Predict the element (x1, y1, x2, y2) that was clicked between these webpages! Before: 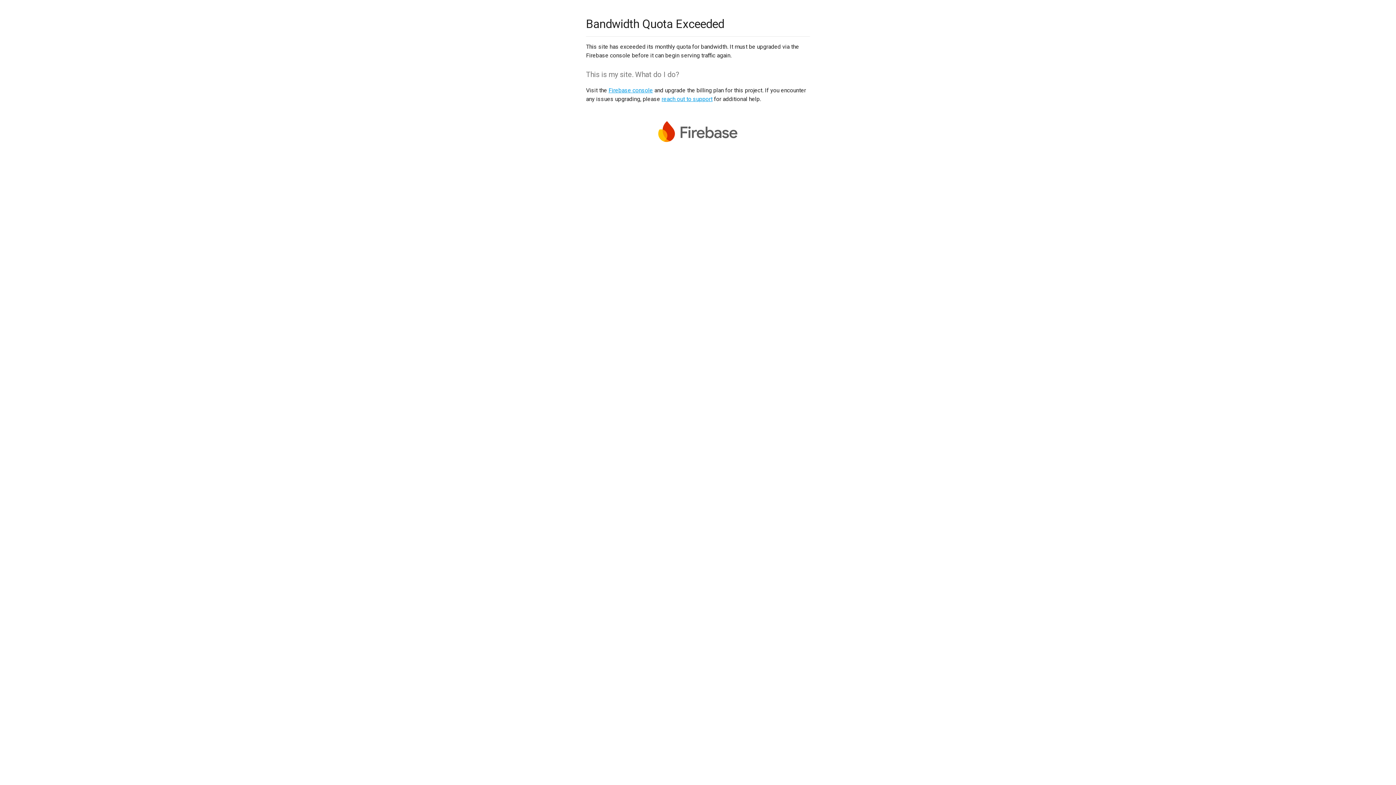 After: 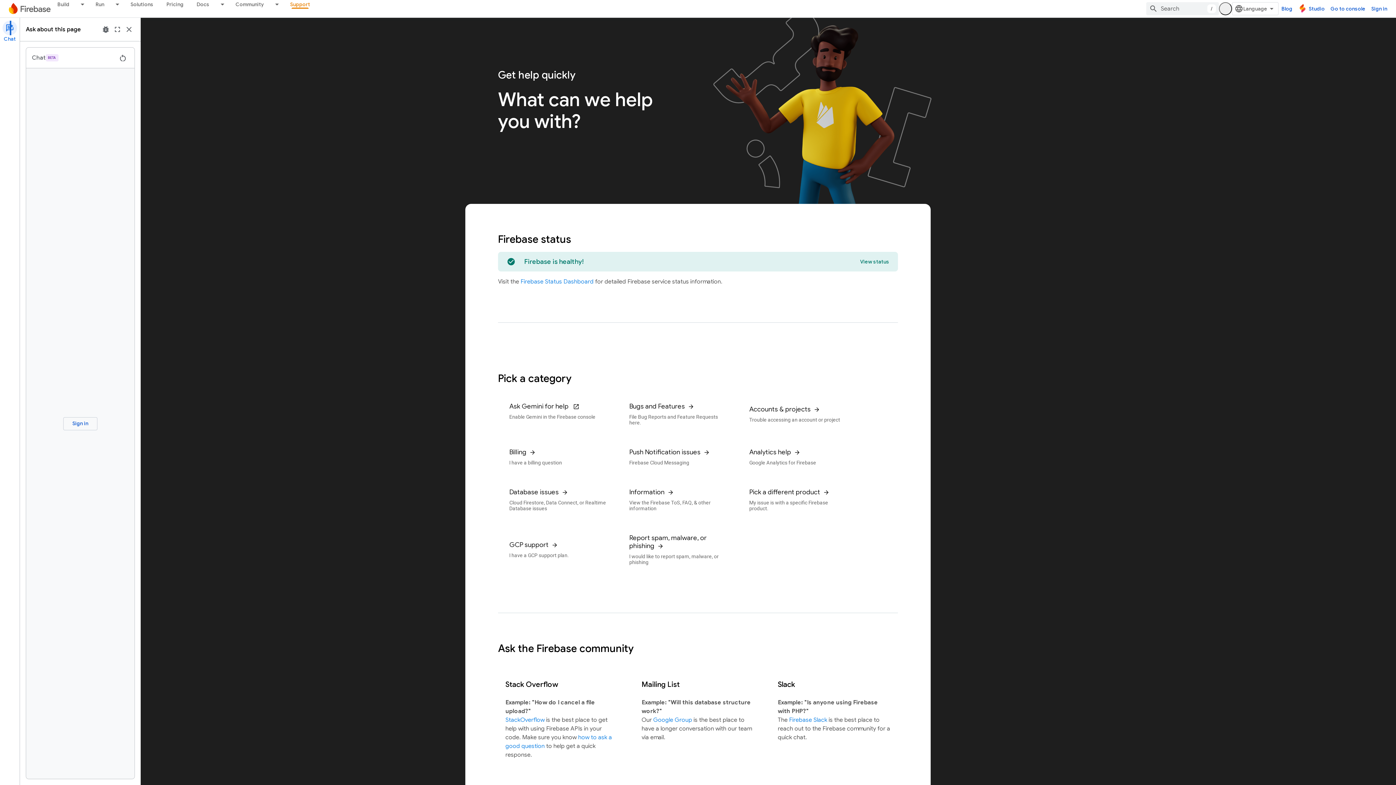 Action: bbox: (661, 95, 712, 102) label: reach out to support